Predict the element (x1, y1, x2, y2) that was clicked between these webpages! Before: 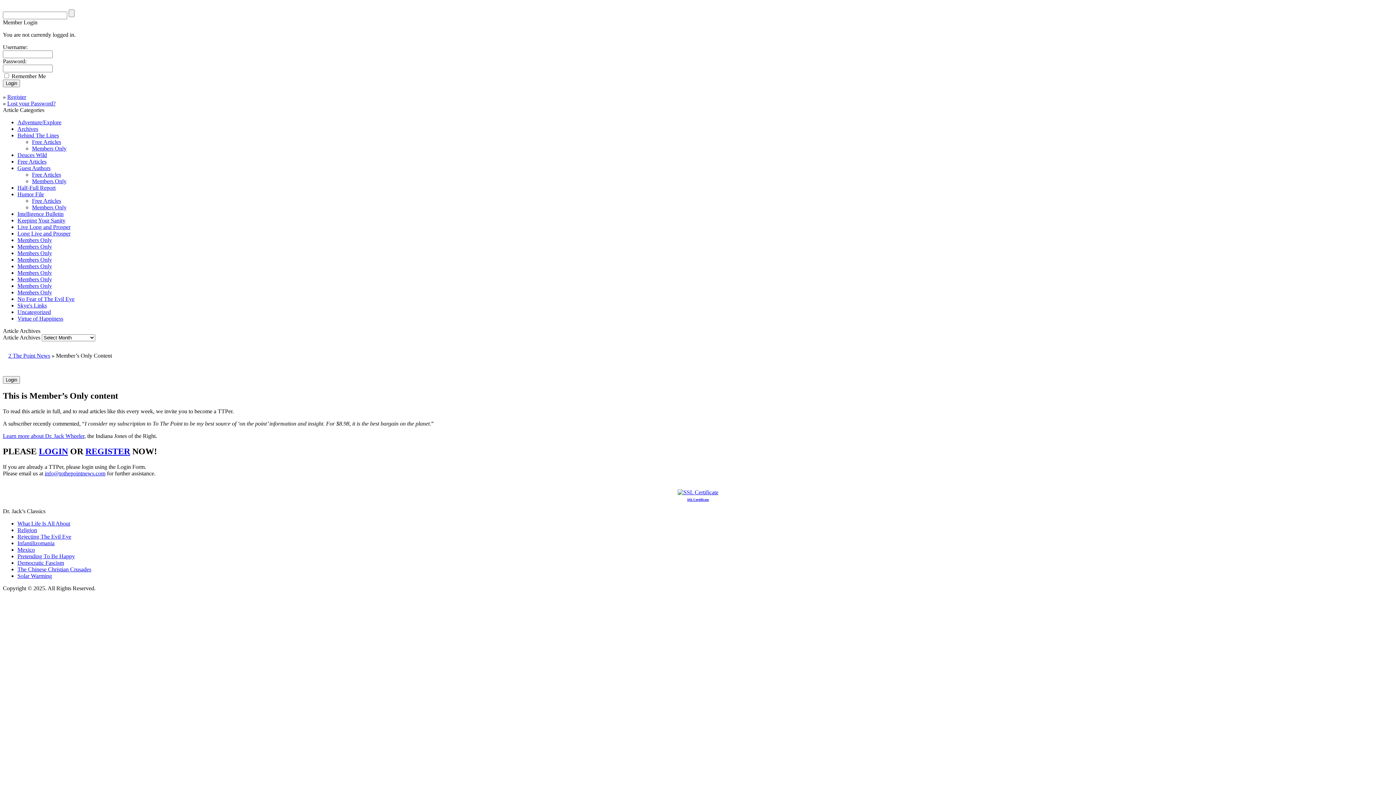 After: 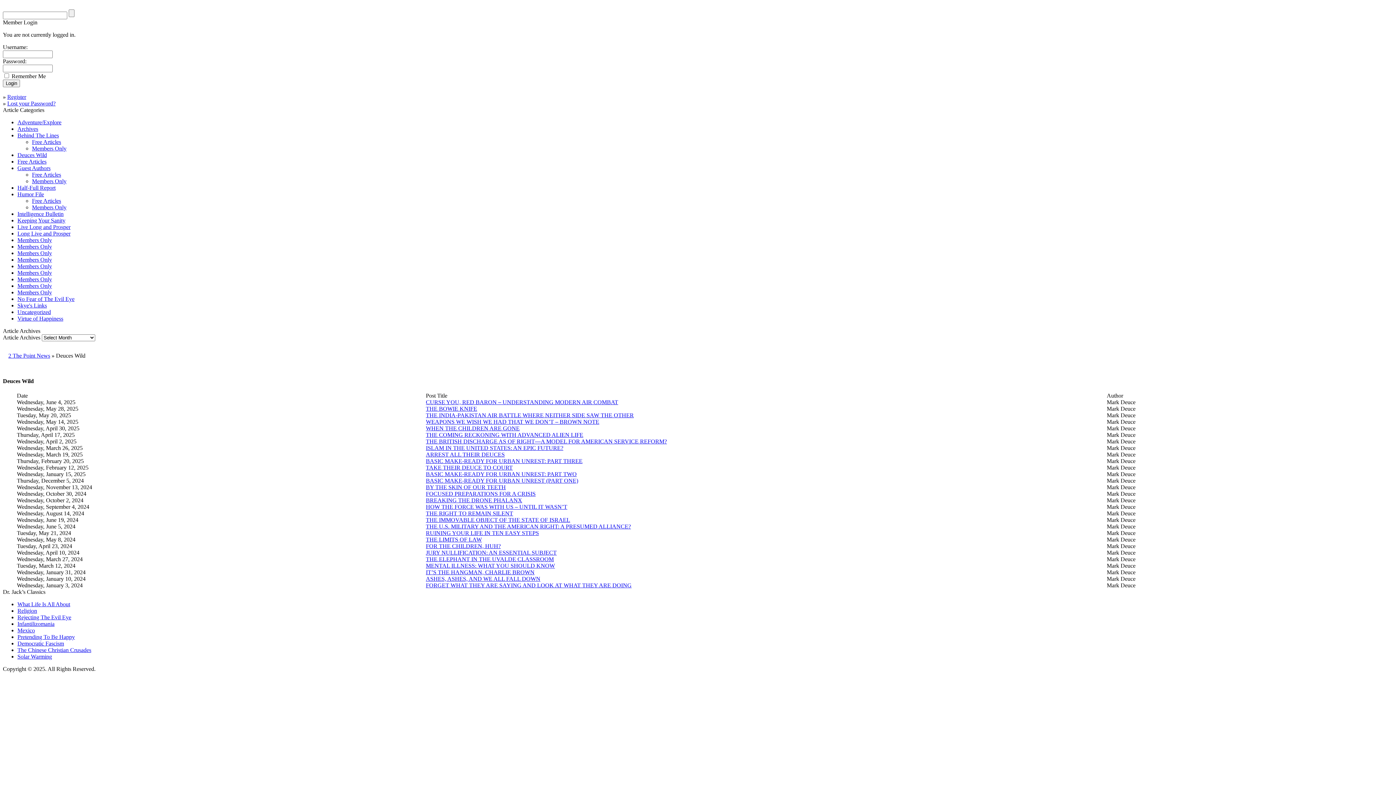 Action: label: Deuces Wild bbox: (17, 152, 46, 158)